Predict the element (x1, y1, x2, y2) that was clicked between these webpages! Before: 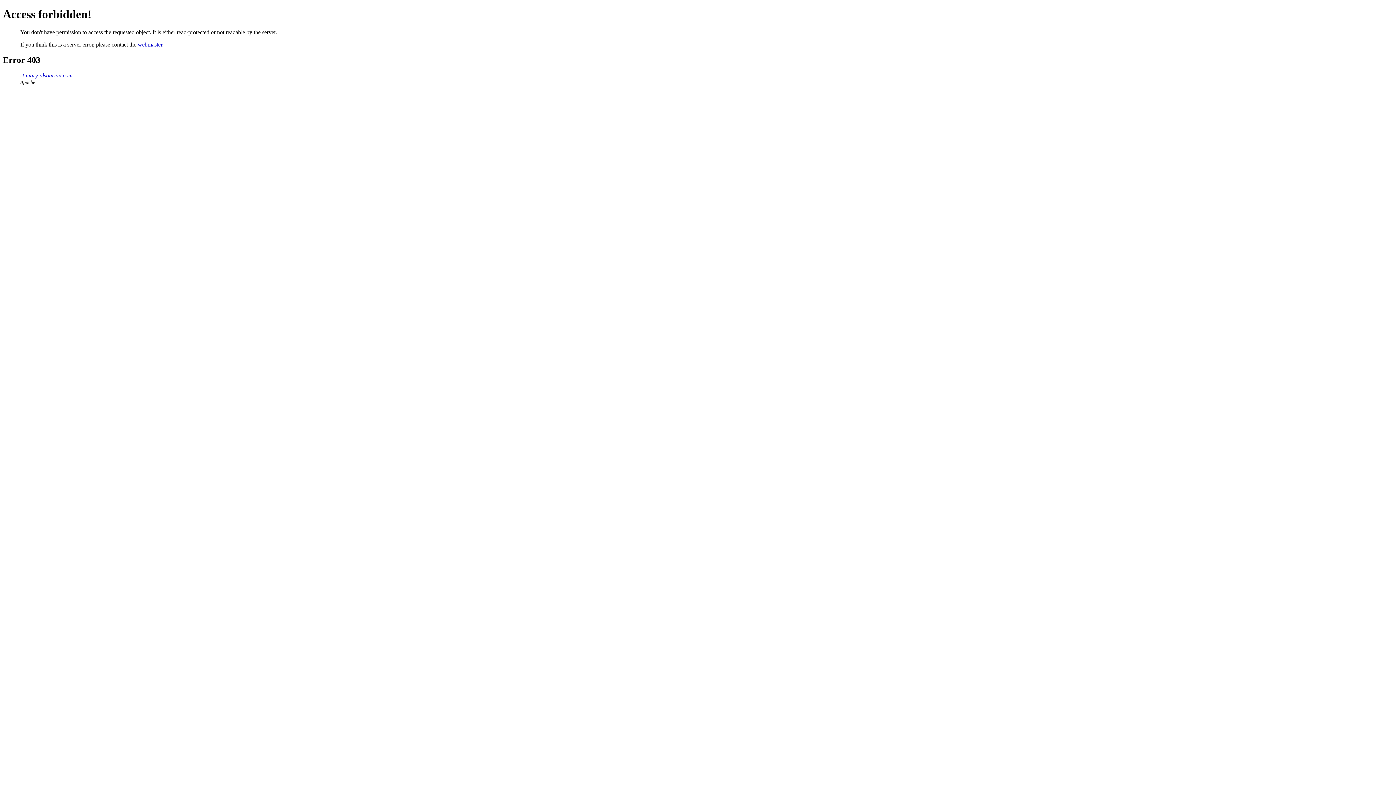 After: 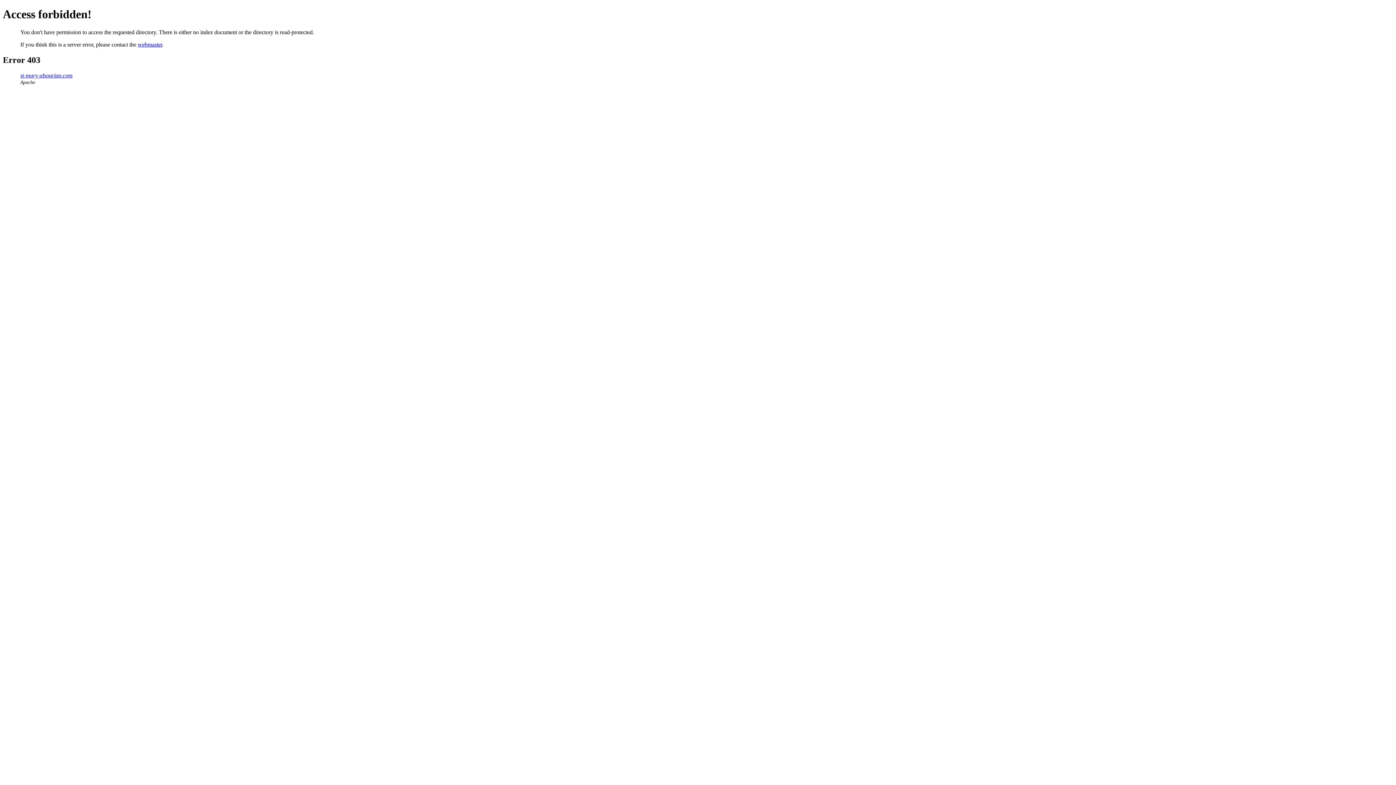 Action: bbox: (20, 72, 72, 78) label: st-mary-alsourian.com